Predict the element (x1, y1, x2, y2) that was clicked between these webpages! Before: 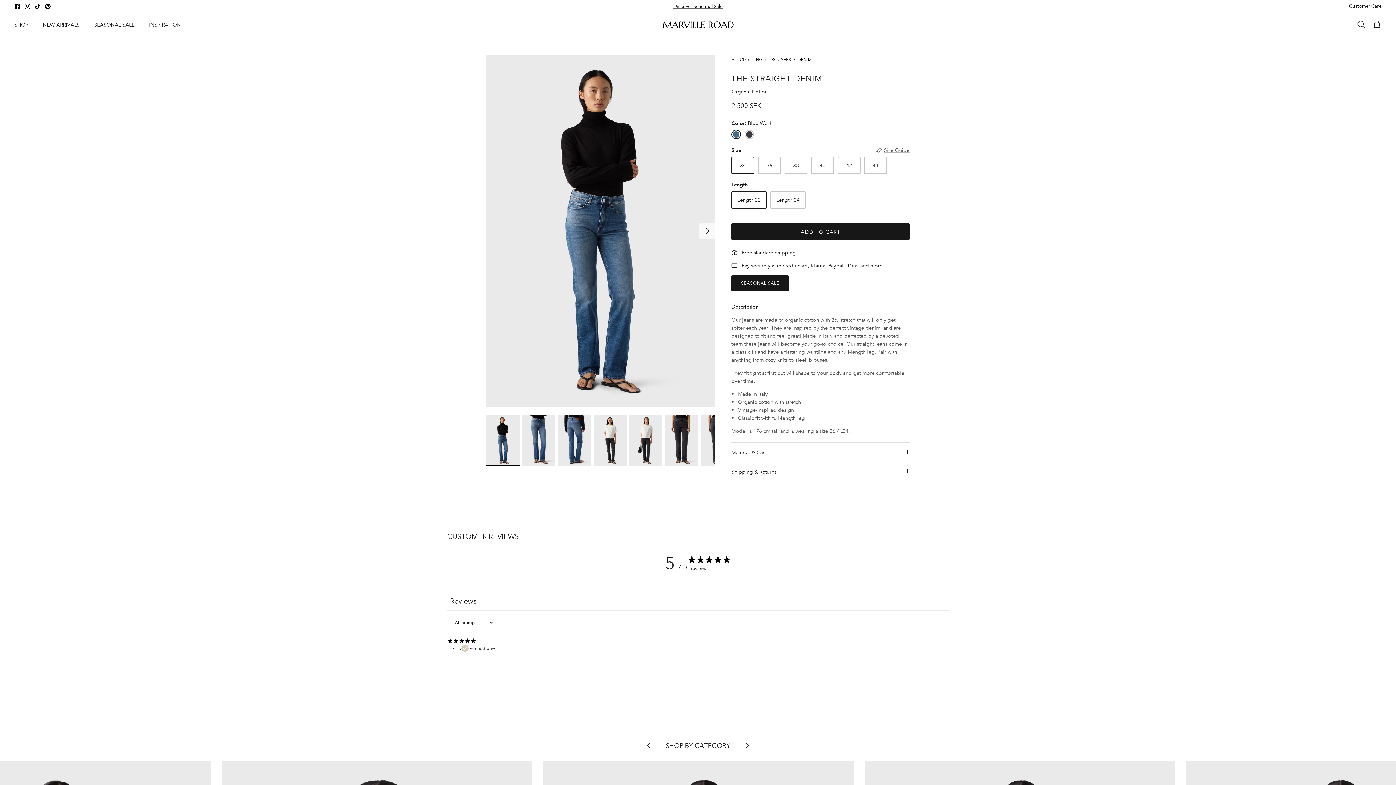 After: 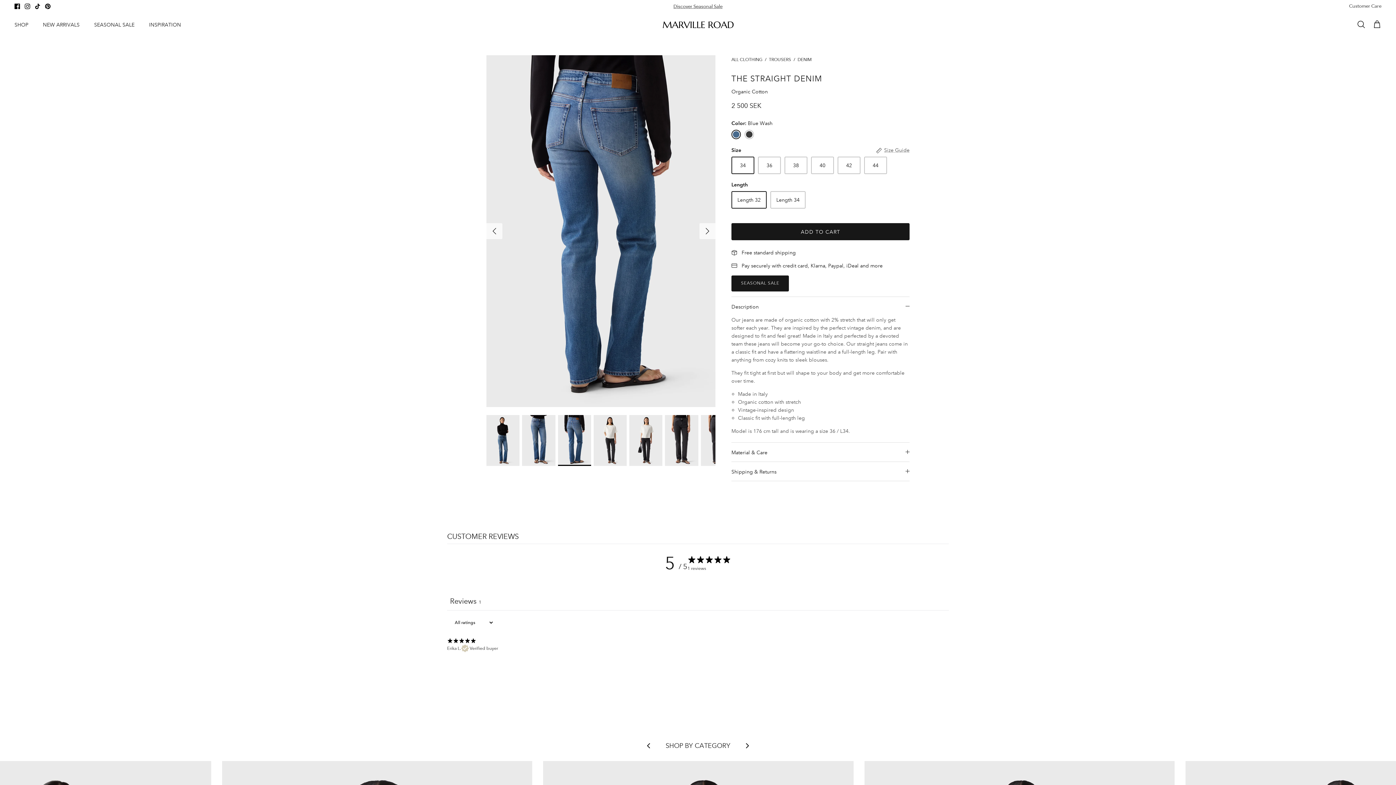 Action: bbox: (558, 415, 591, 466)